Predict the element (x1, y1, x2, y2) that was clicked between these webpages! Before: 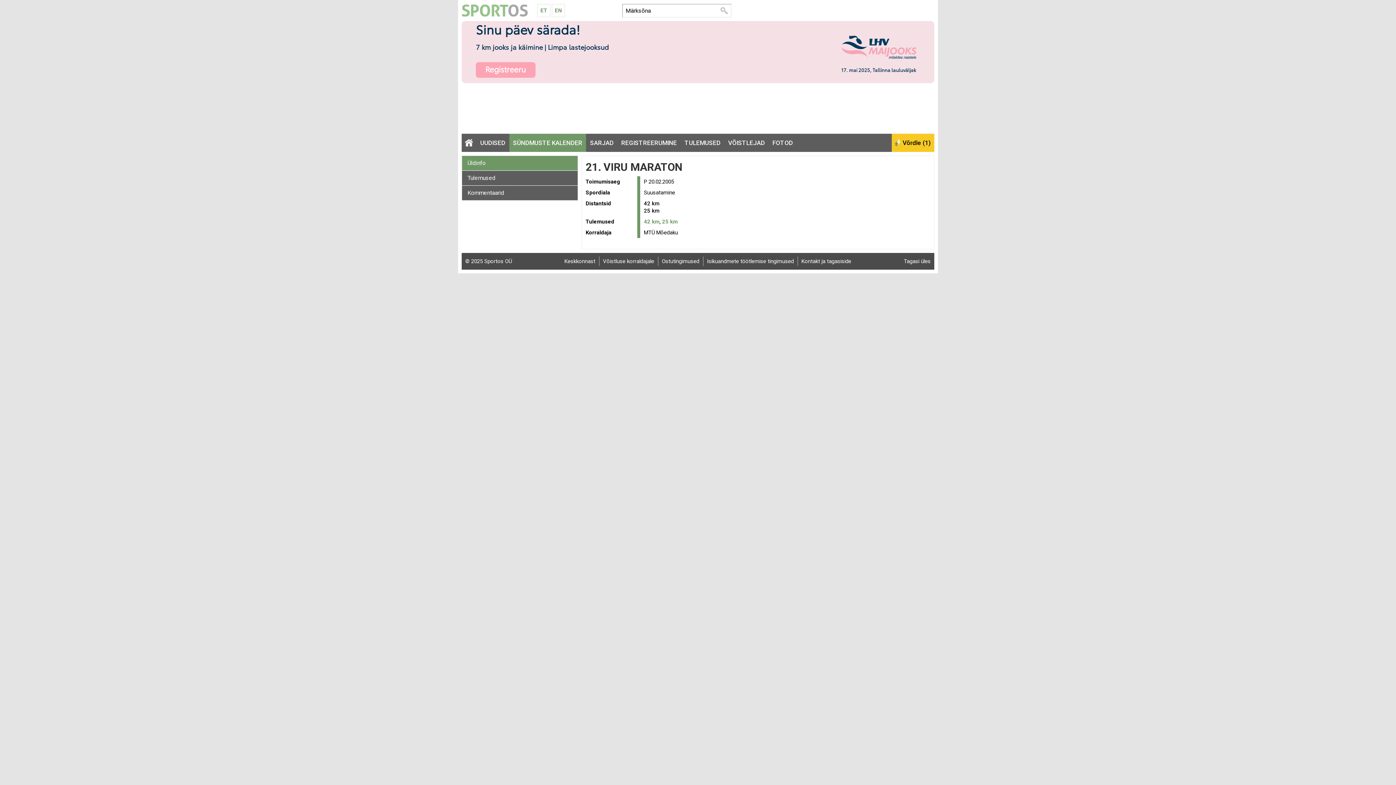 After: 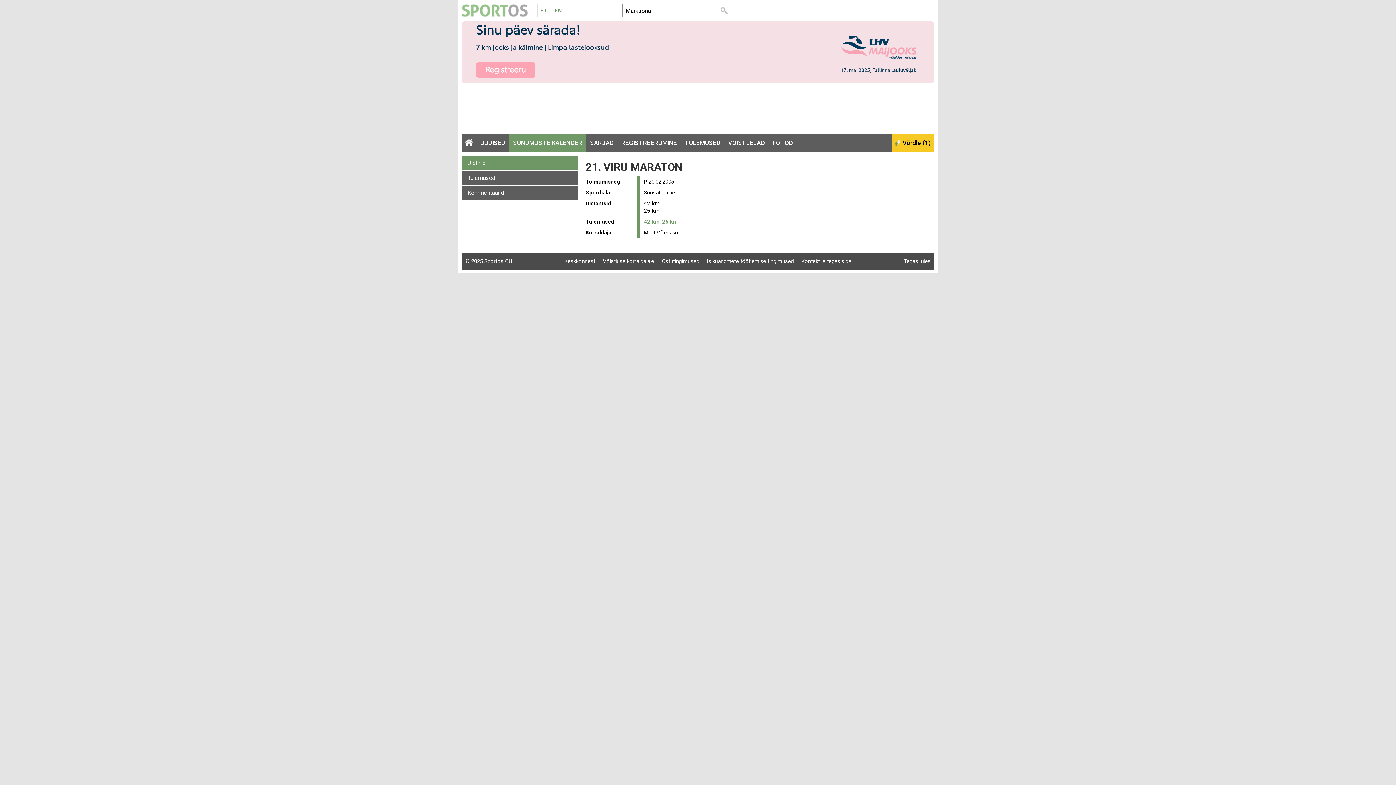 Action: label: Võistluse korraldajale bbox: (599, 256, 658, 266)